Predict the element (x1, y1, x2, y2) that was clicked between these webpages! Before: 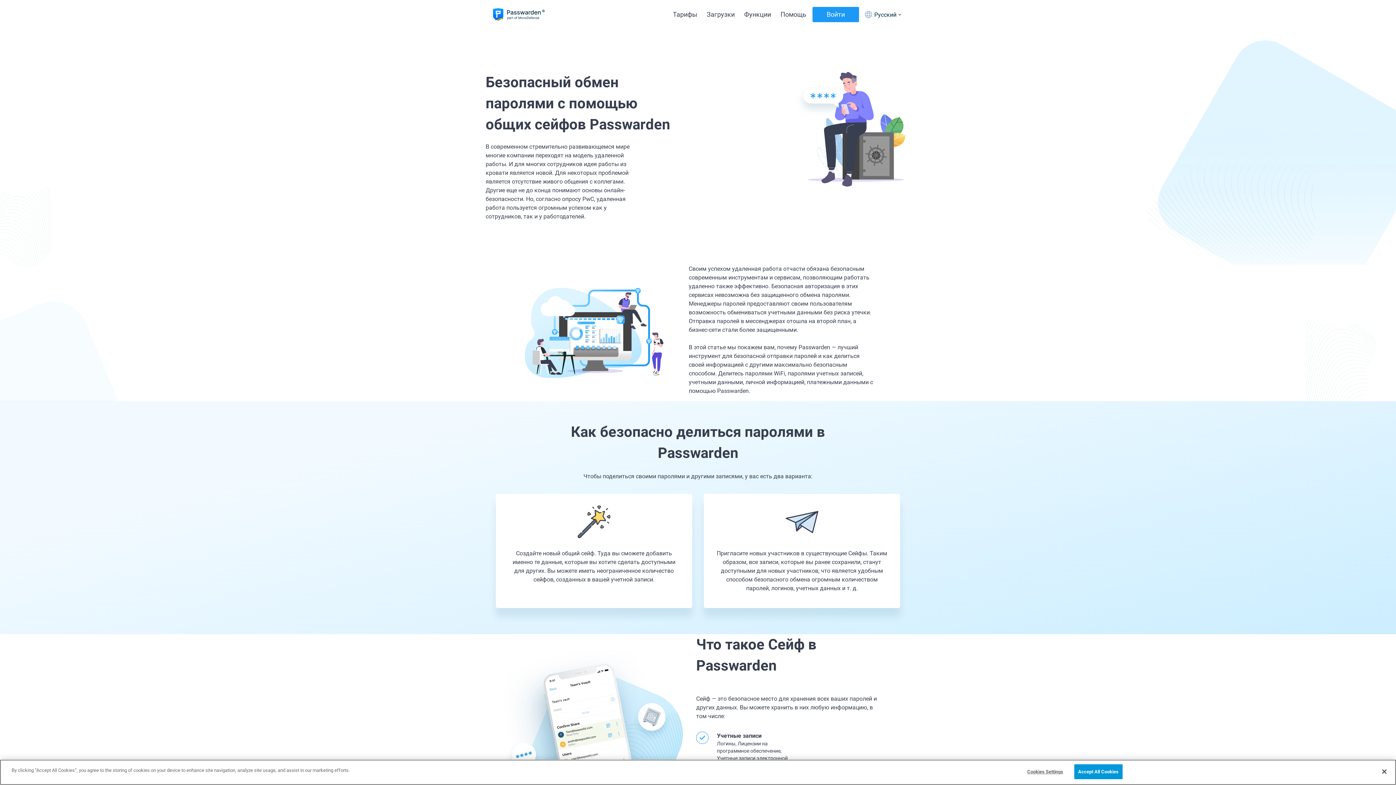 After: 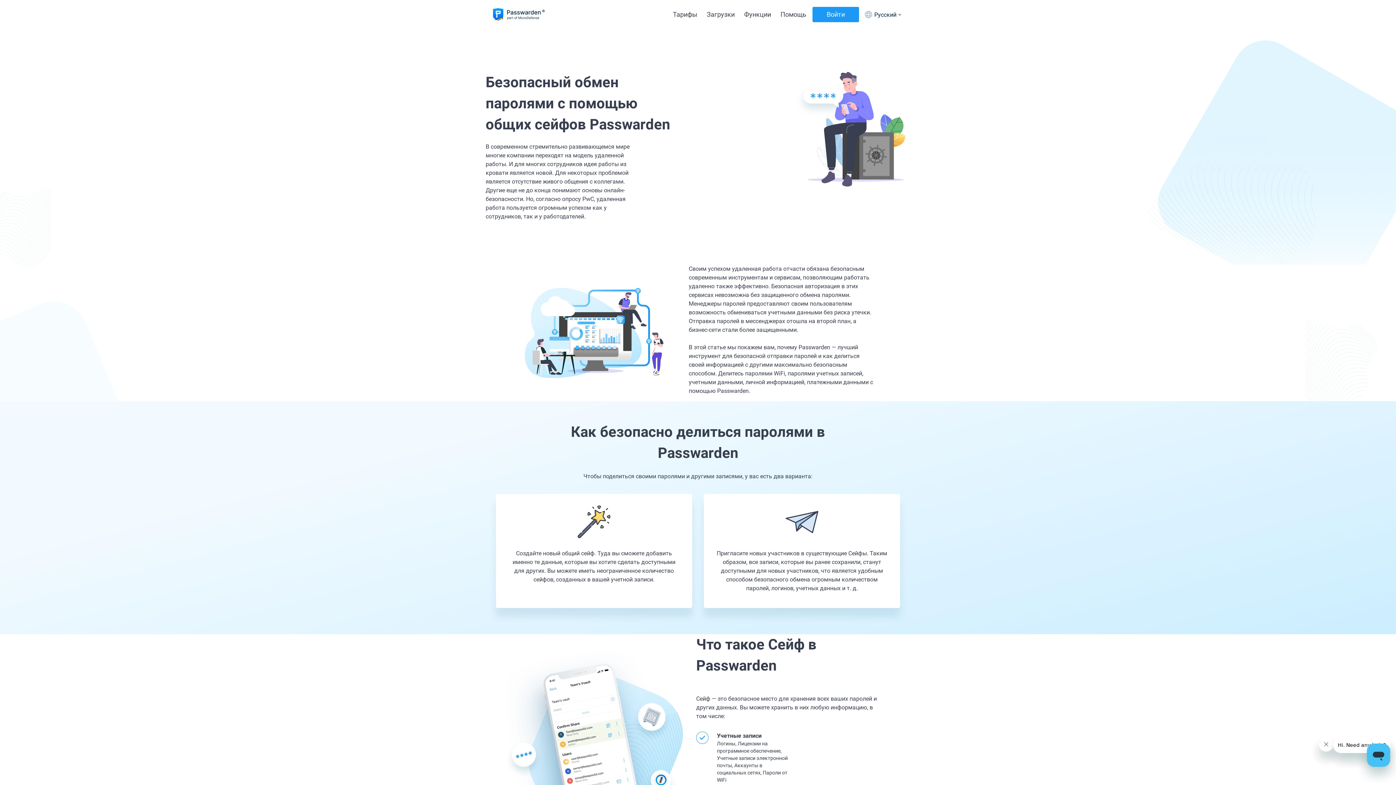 Action: bbox: (1376, 764, 1392, 780) label: Close